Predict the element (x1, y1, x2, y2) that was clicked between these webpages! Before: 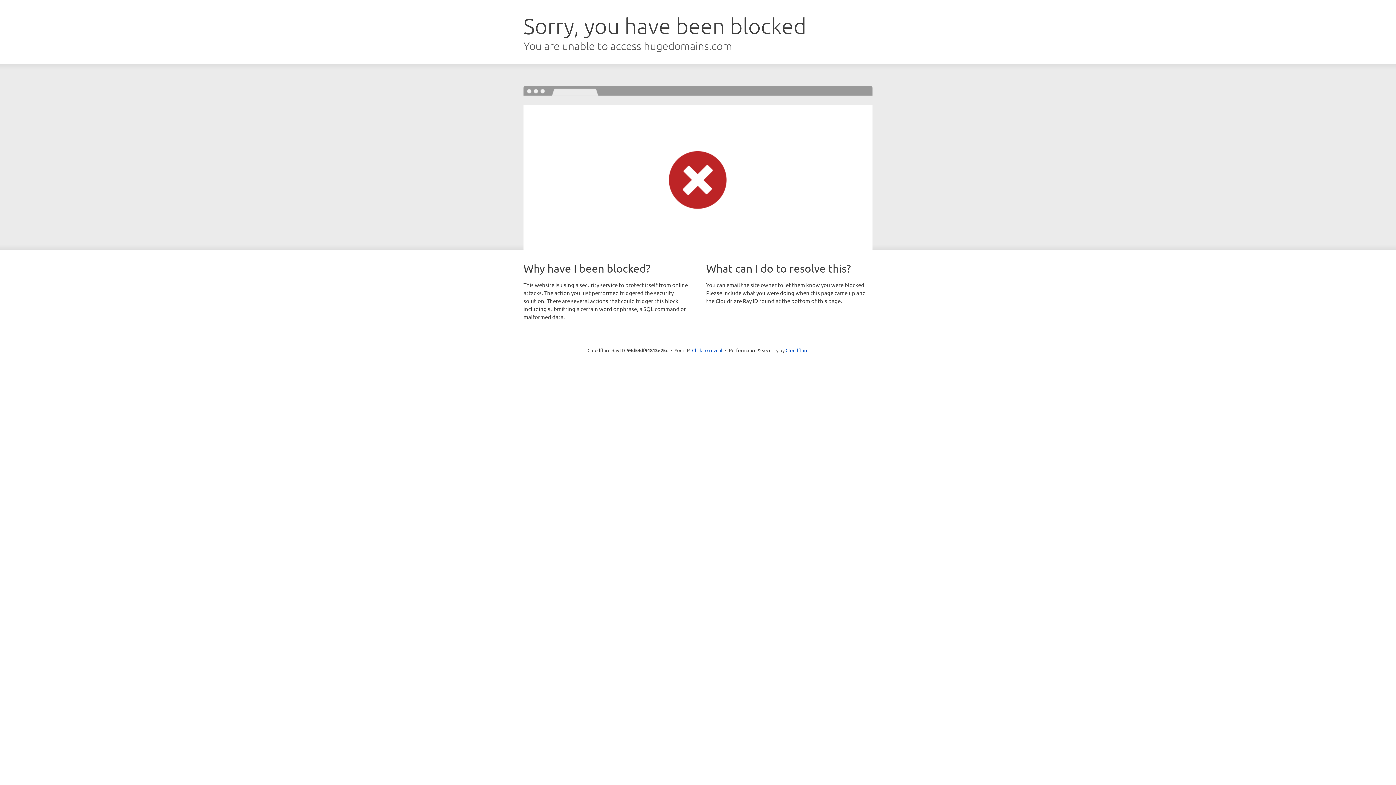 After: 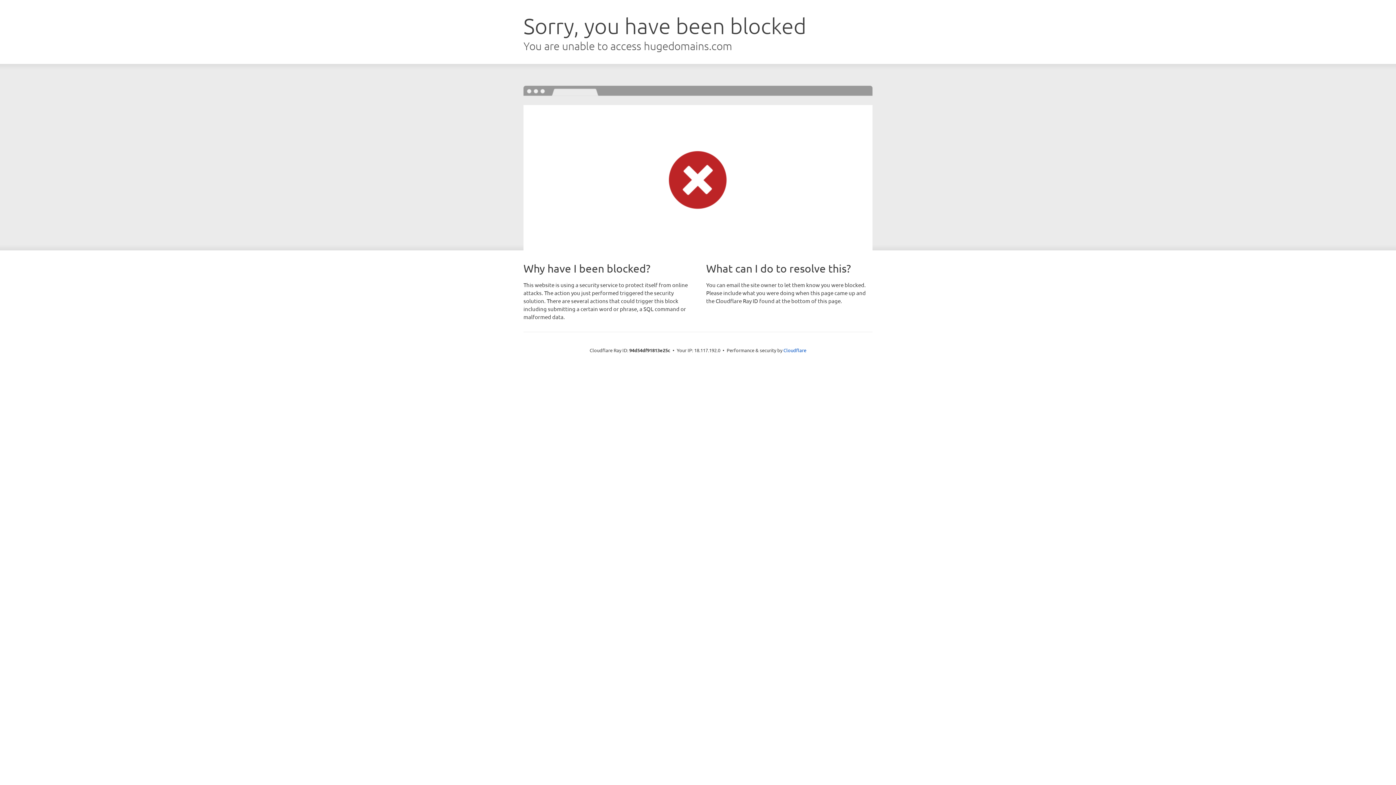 Action: label: Click to reveal bbox: (692, 346, 722, 353)